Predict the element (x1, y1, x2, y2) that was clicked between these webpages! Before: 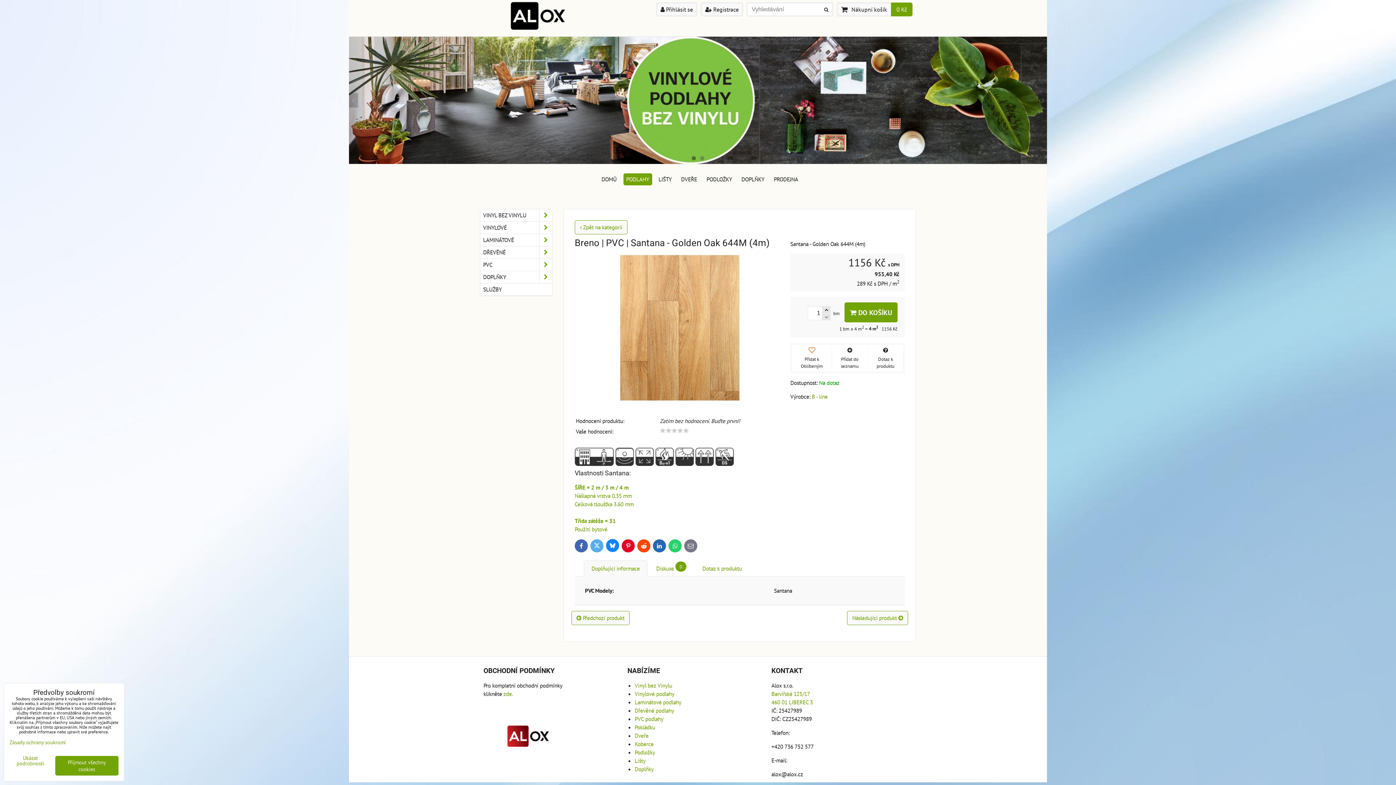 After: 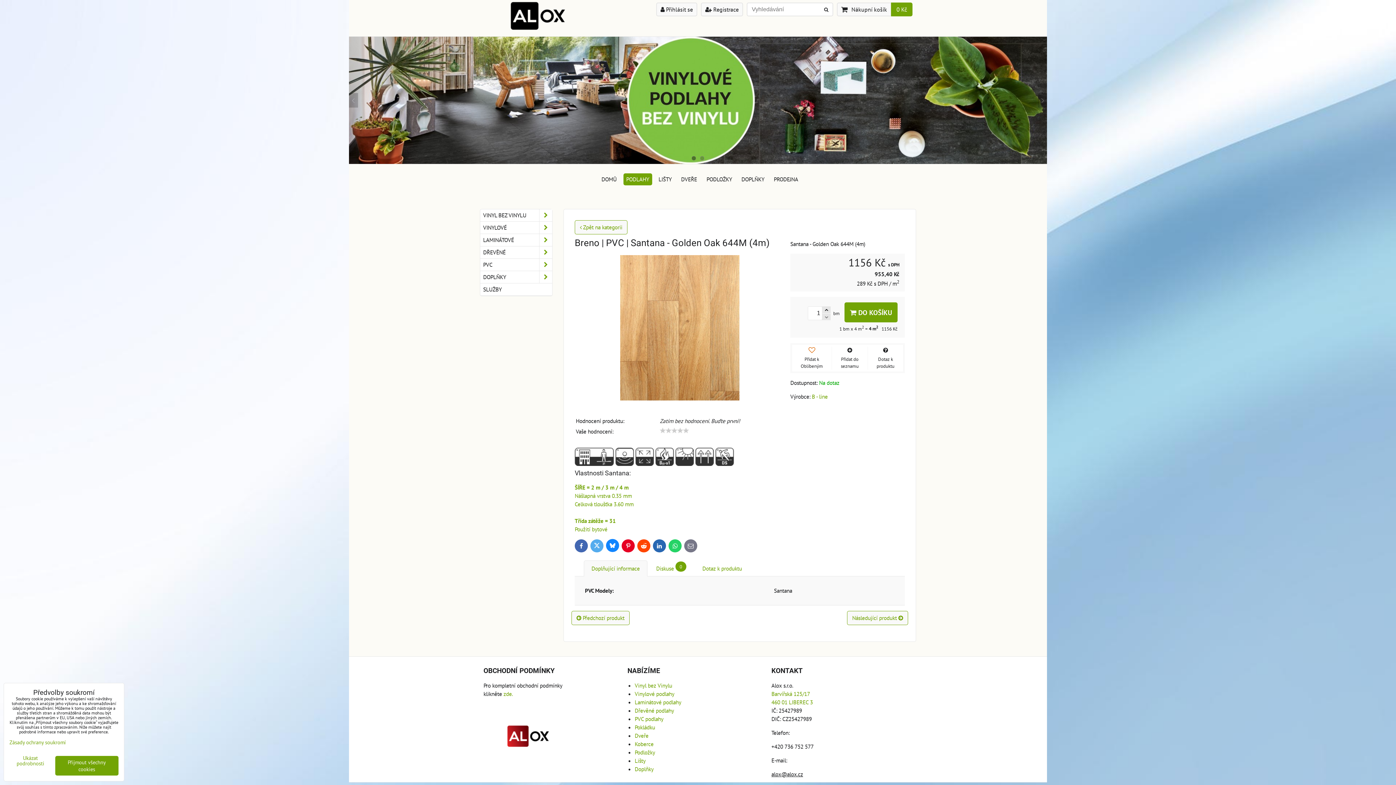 Action: label: alox@alox.cz bbox: (771, 770, 803, 778)